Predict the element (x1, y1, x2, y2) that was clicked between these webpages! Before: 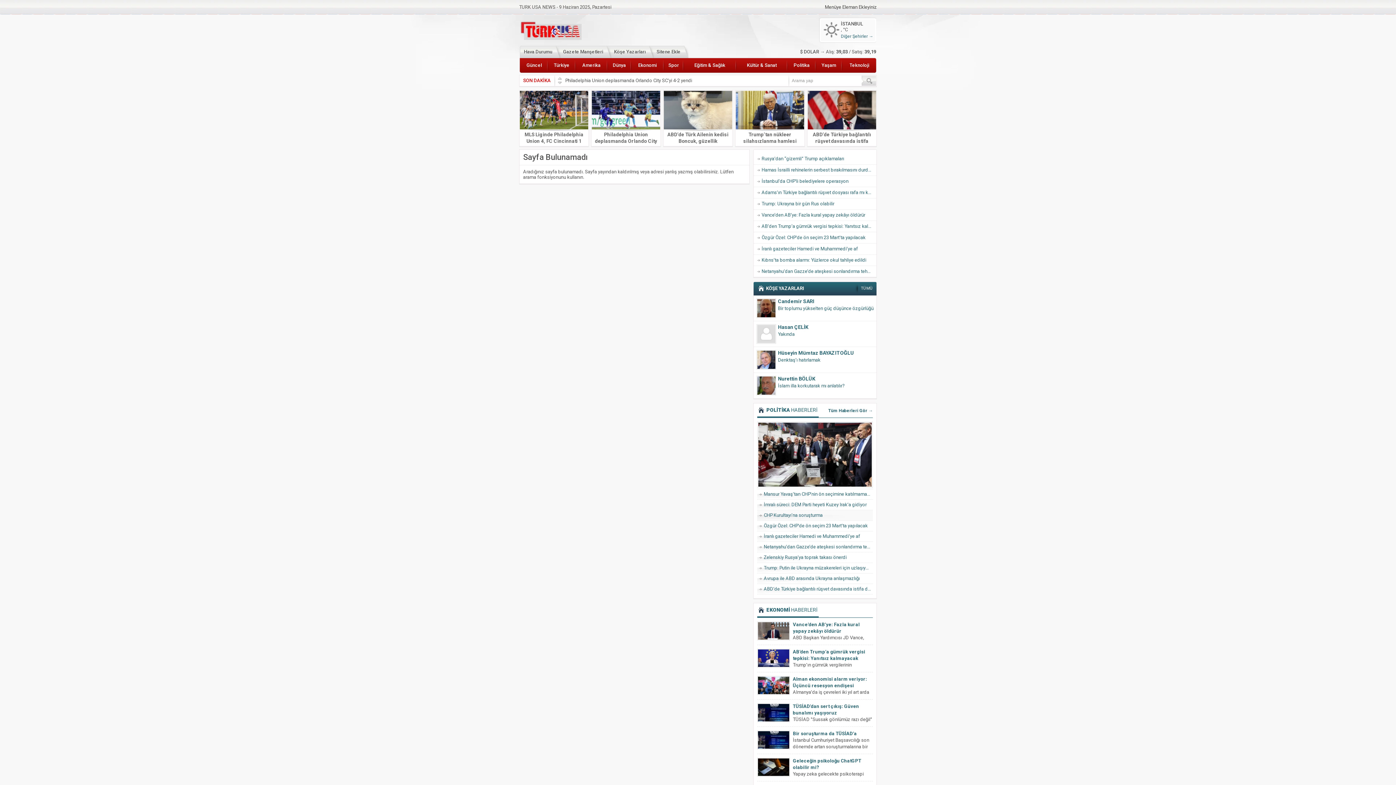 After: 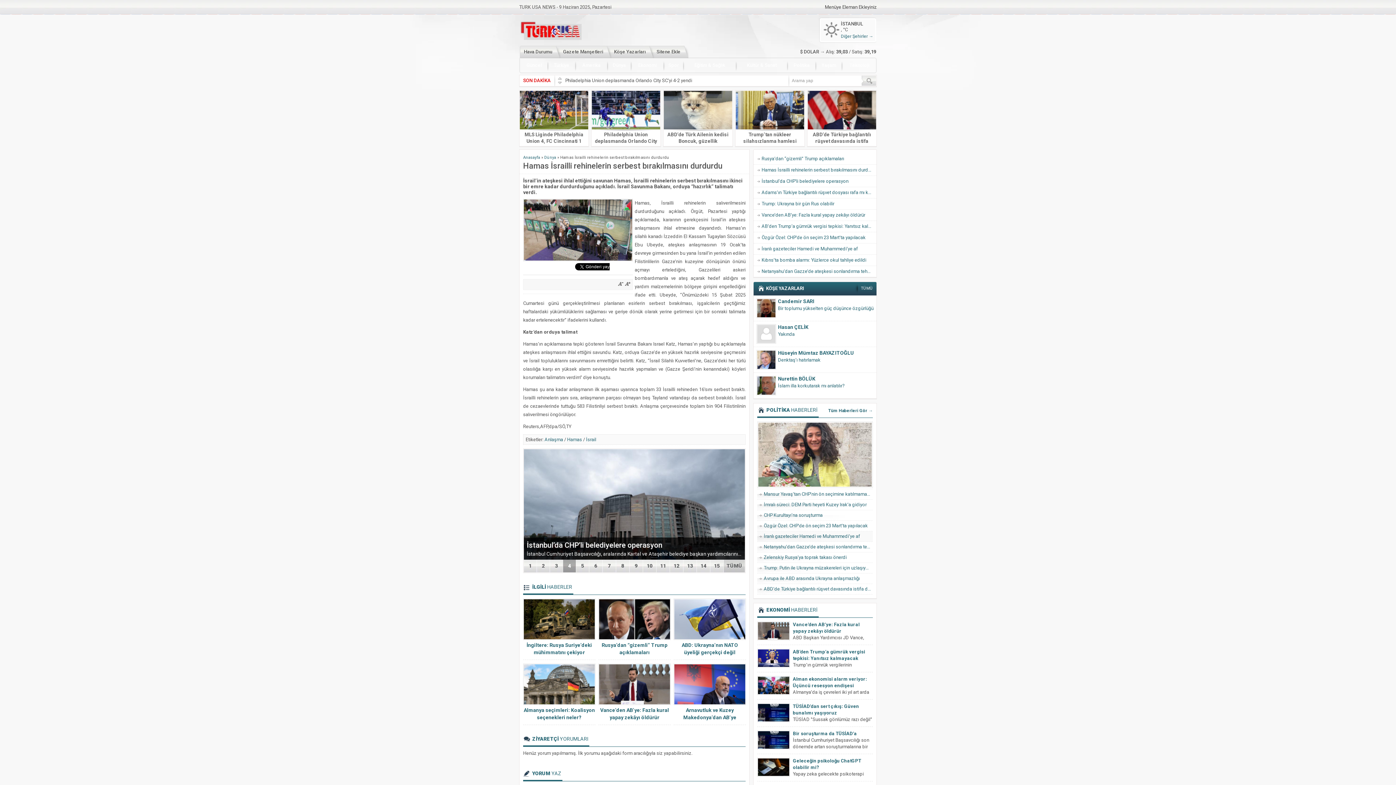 Action: label: Hamas İsrailli rehinelerin serbest bırakılmasını durdurdu bbox: (753, 164, 876, 175)